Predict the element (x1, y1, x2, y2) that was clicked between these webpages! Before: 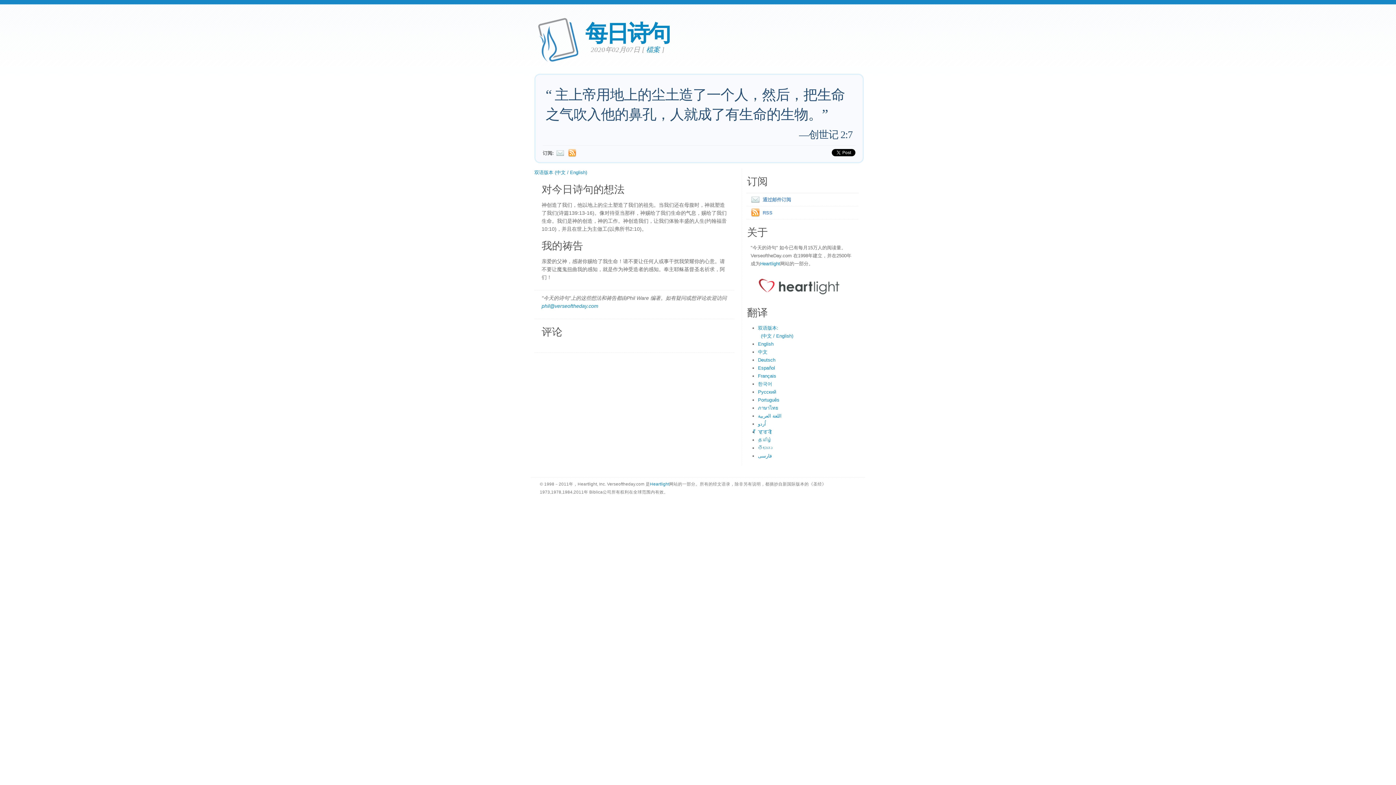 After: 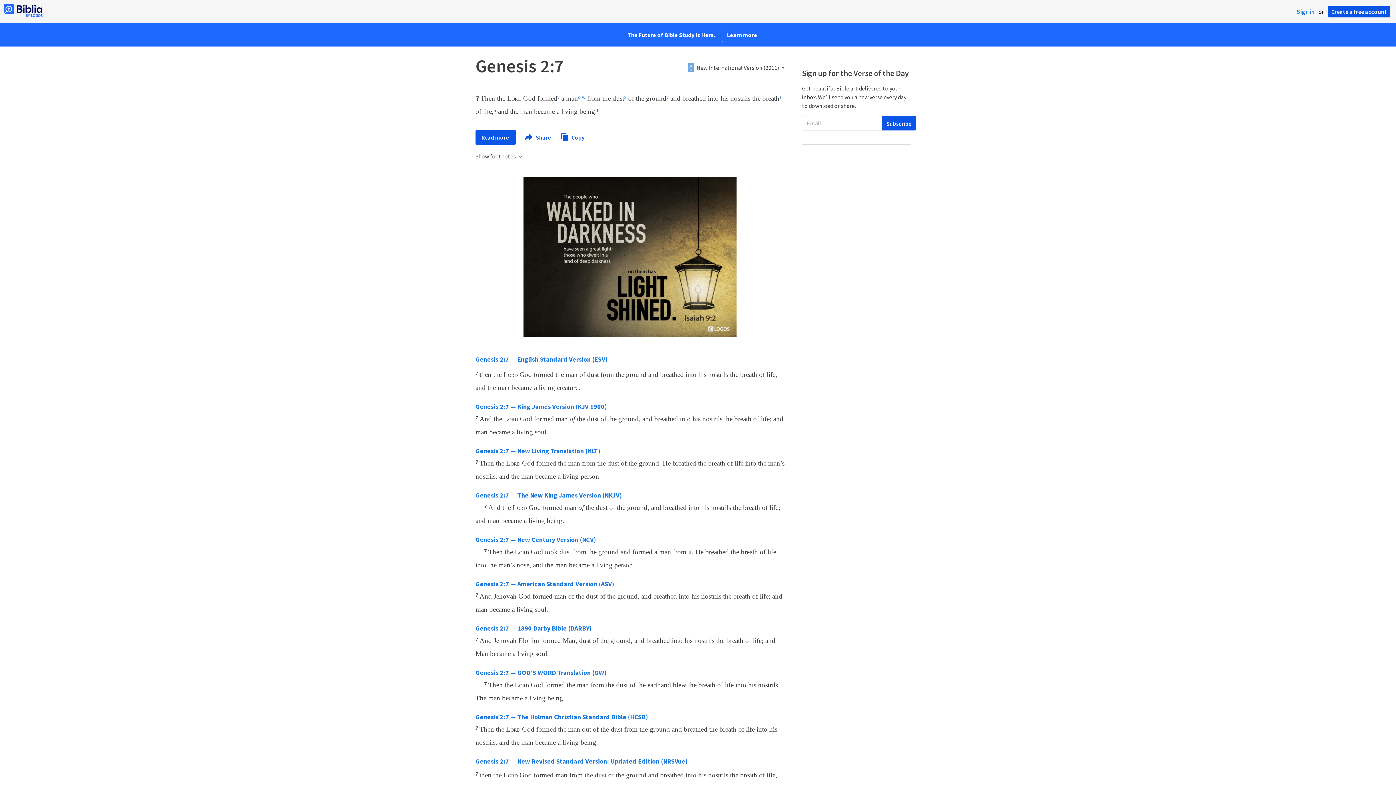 Action: label: 创世记 2:7 bbox: (809, 129, 852, 140)